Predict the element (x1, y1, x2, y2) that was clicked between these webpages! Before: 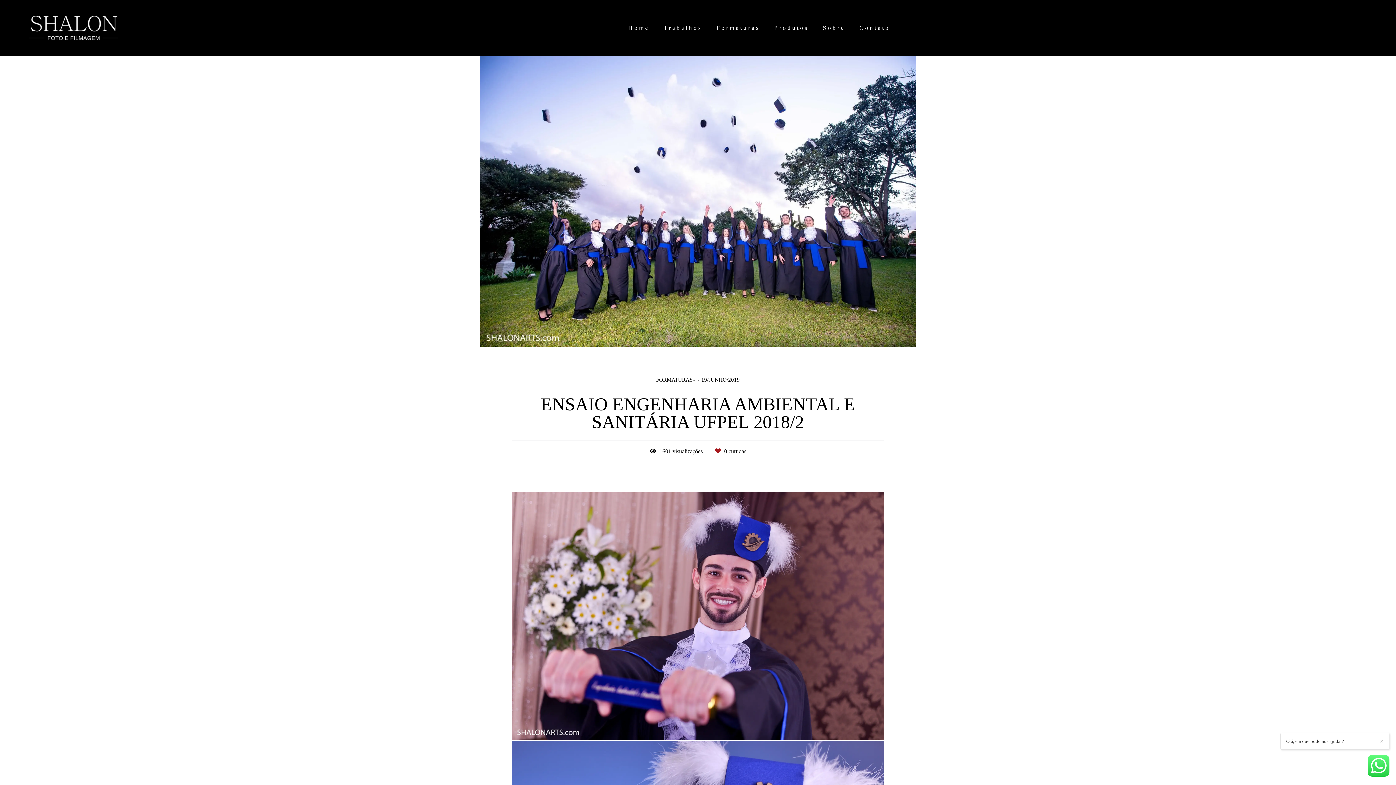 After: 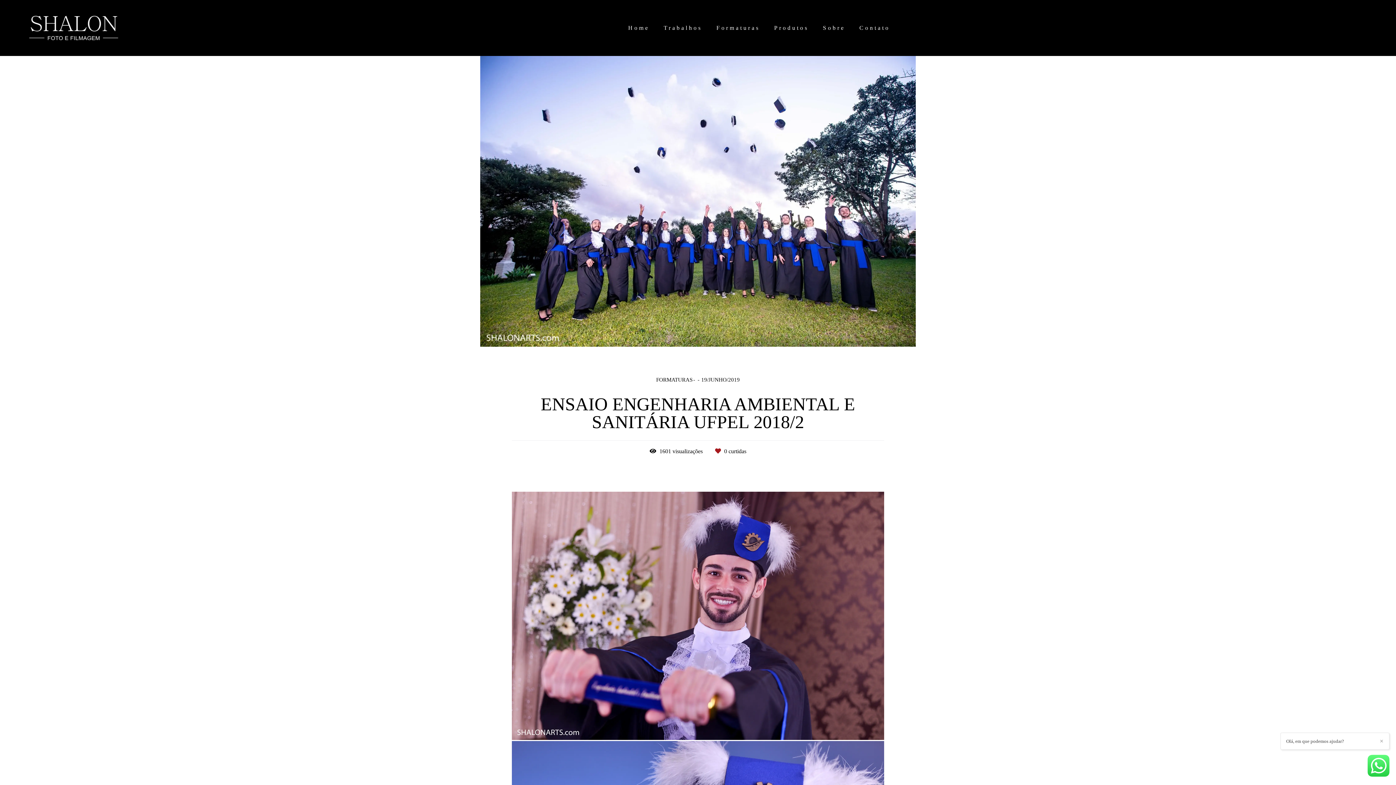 Action: bbox: (1368, 755, 1389, 778)